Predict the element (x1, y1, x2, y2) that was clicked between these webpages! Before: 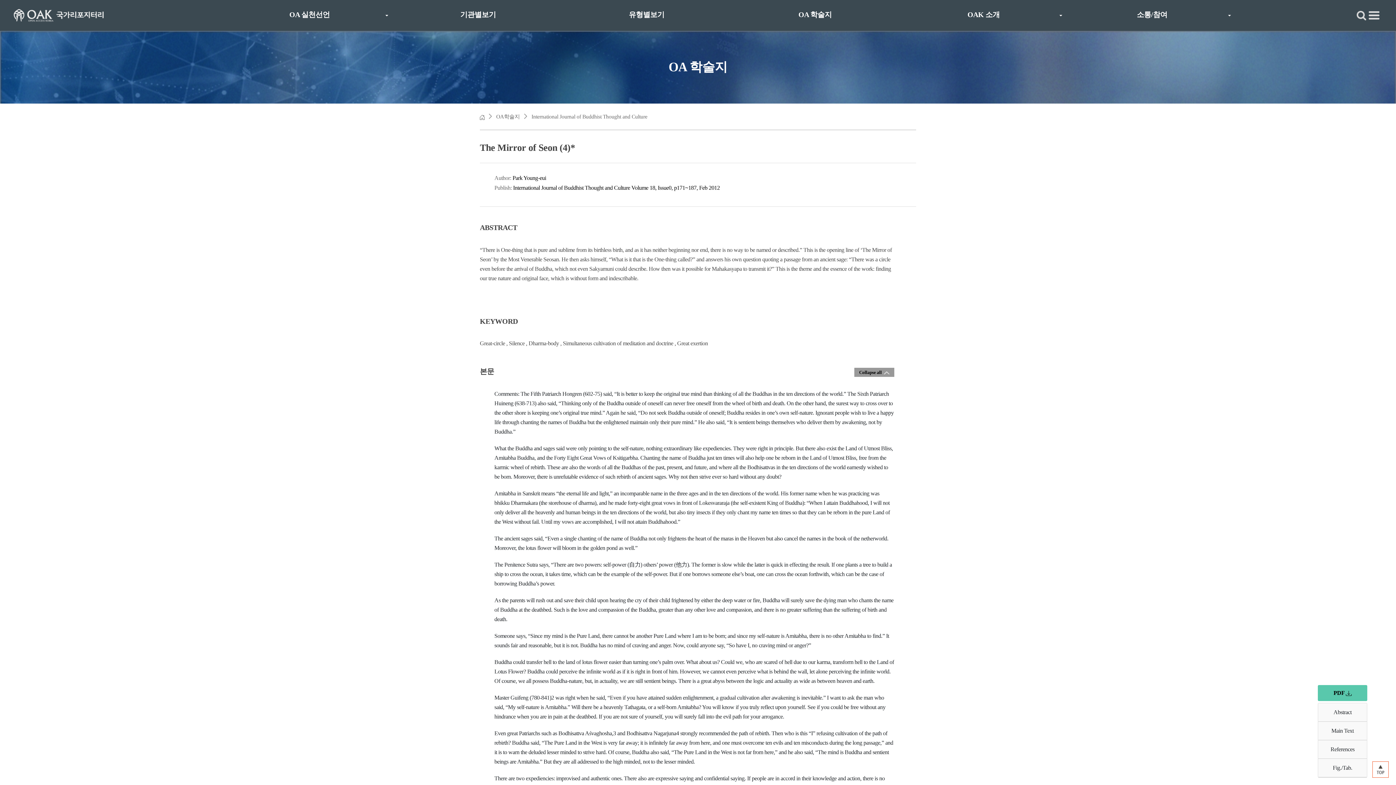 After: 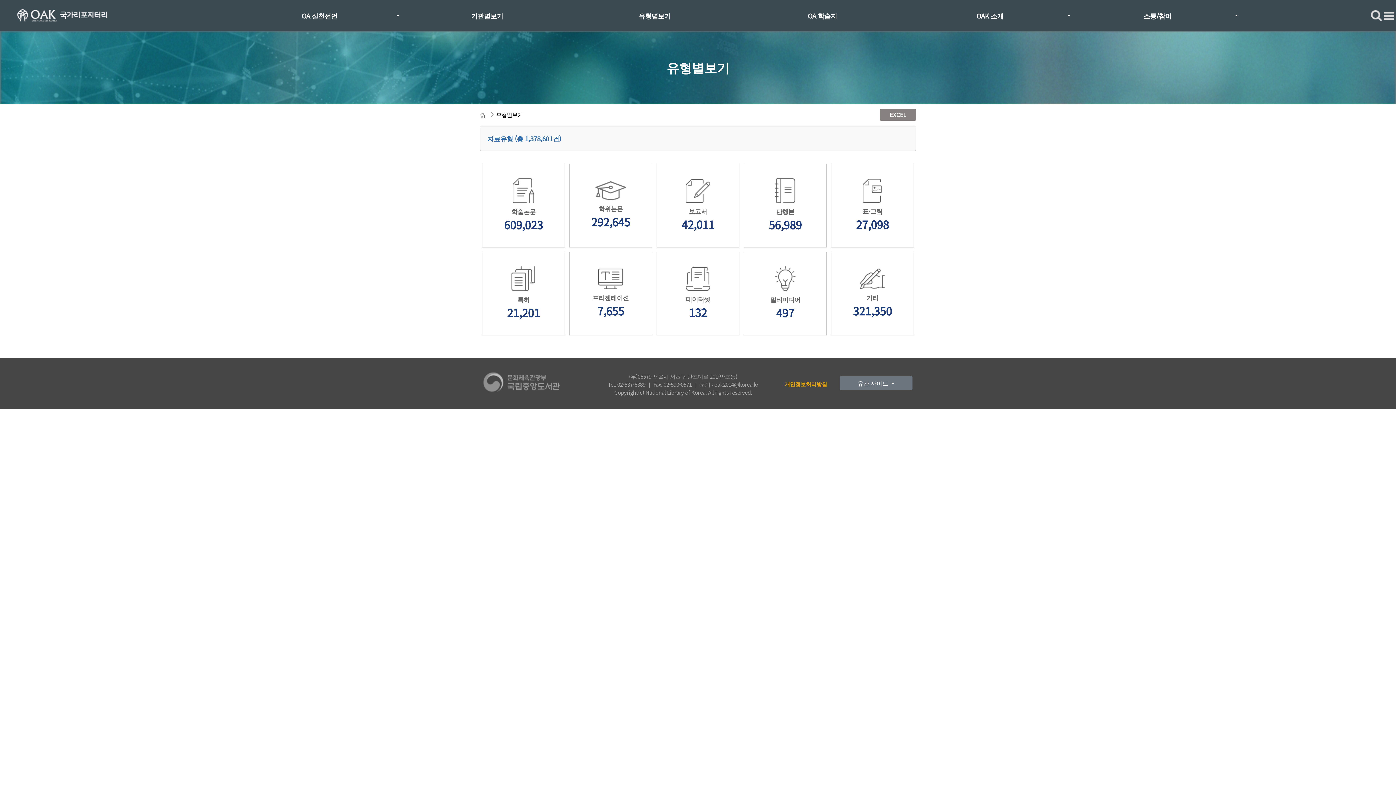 Action: bbox: (619, 0, 674, 32) label: 유형별보기